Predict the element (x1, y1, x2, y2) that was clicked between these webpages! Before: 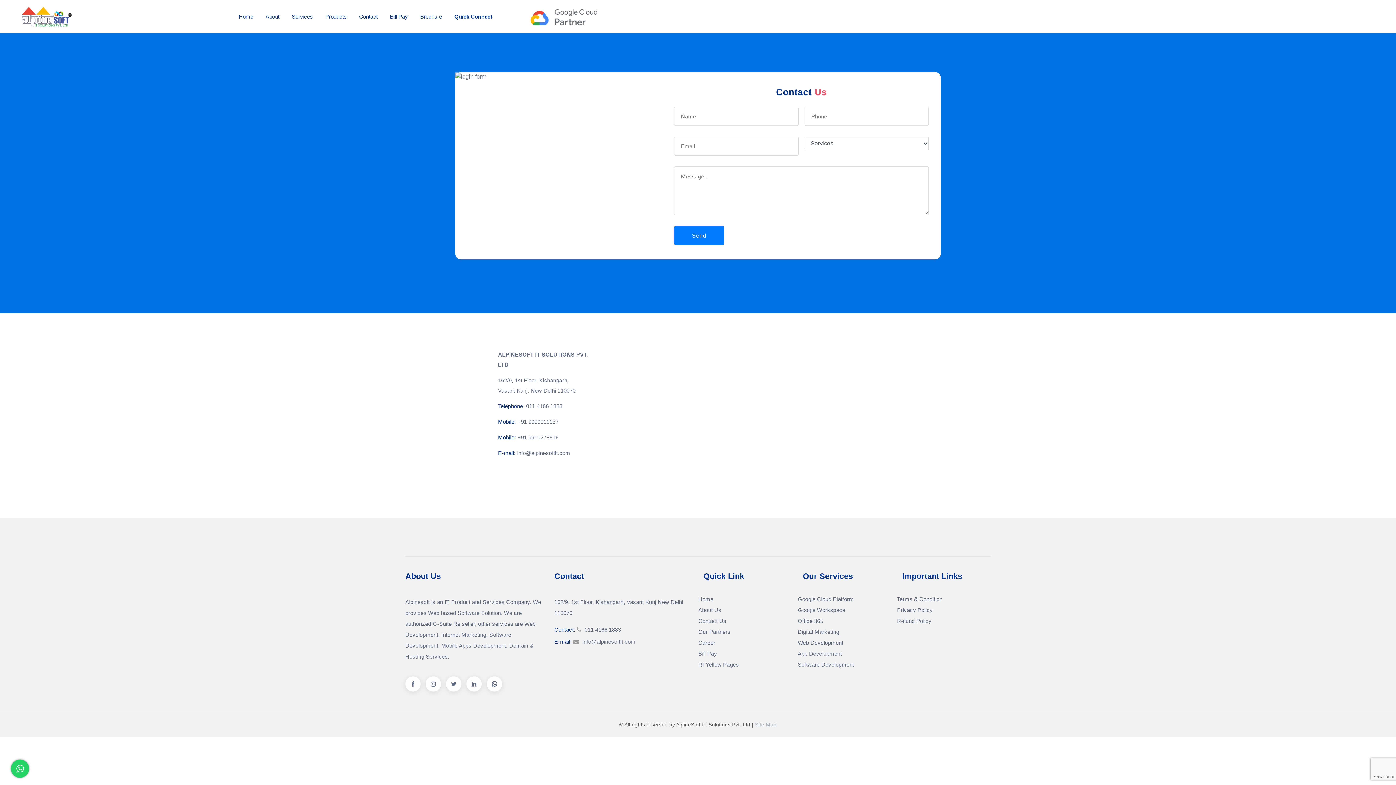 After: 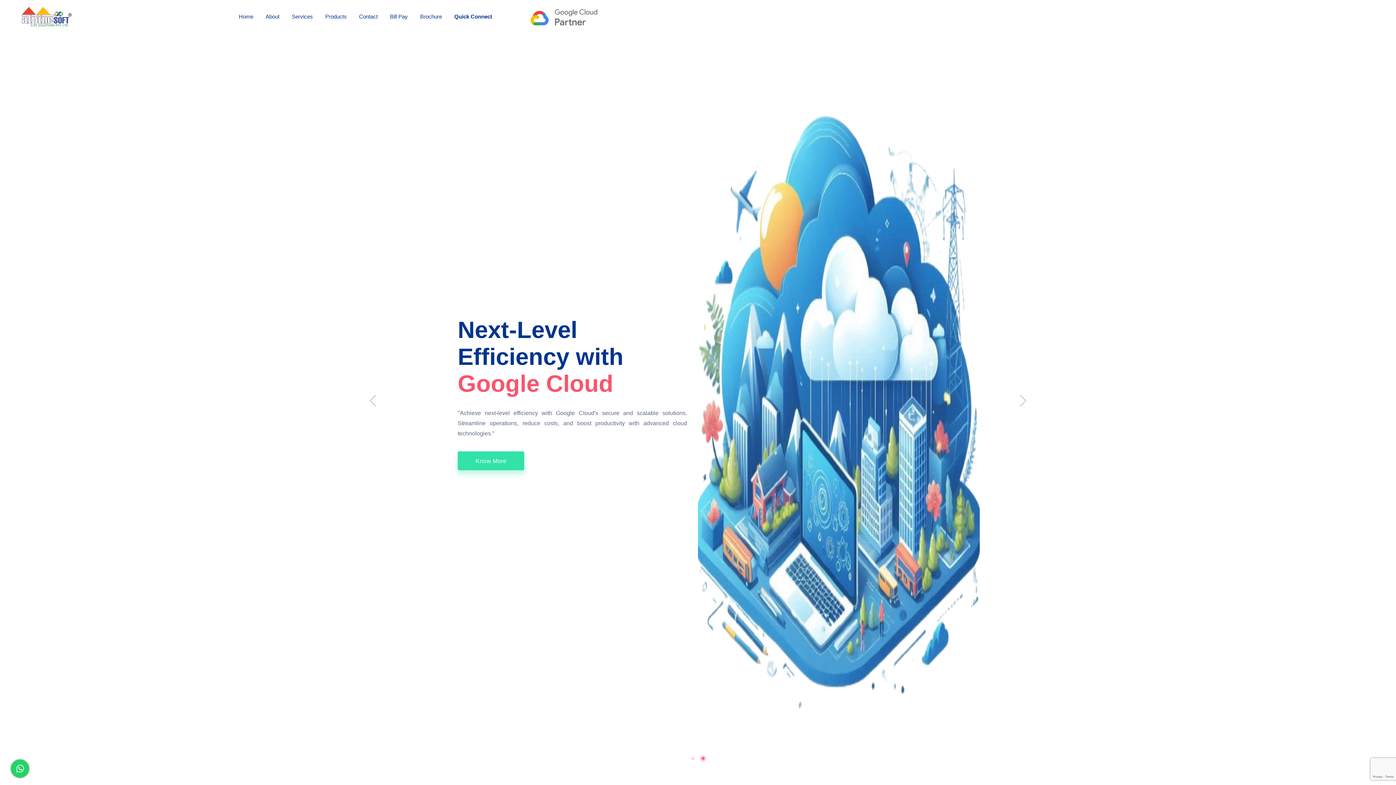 Action: label: Google Cloud Platform bbox: (797, 596, 854, 602)